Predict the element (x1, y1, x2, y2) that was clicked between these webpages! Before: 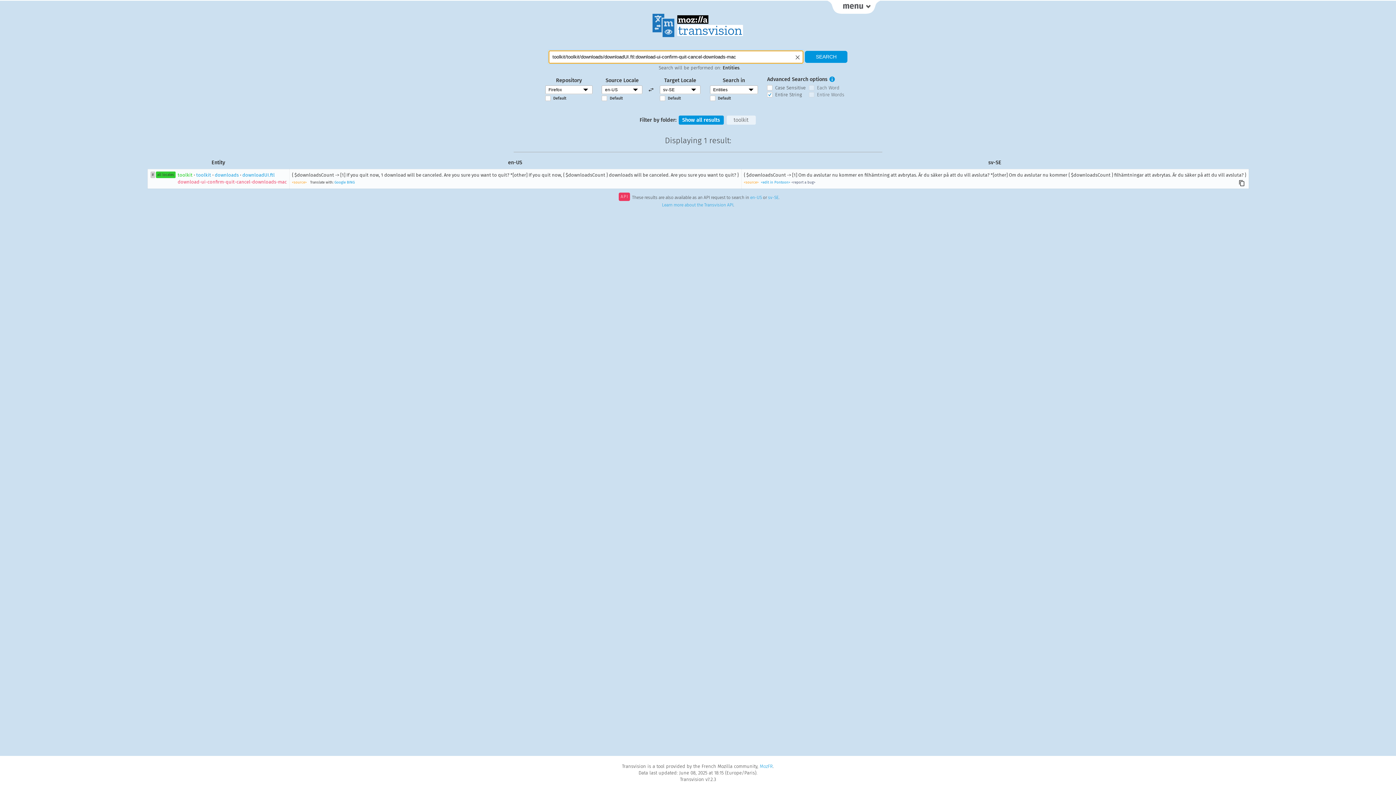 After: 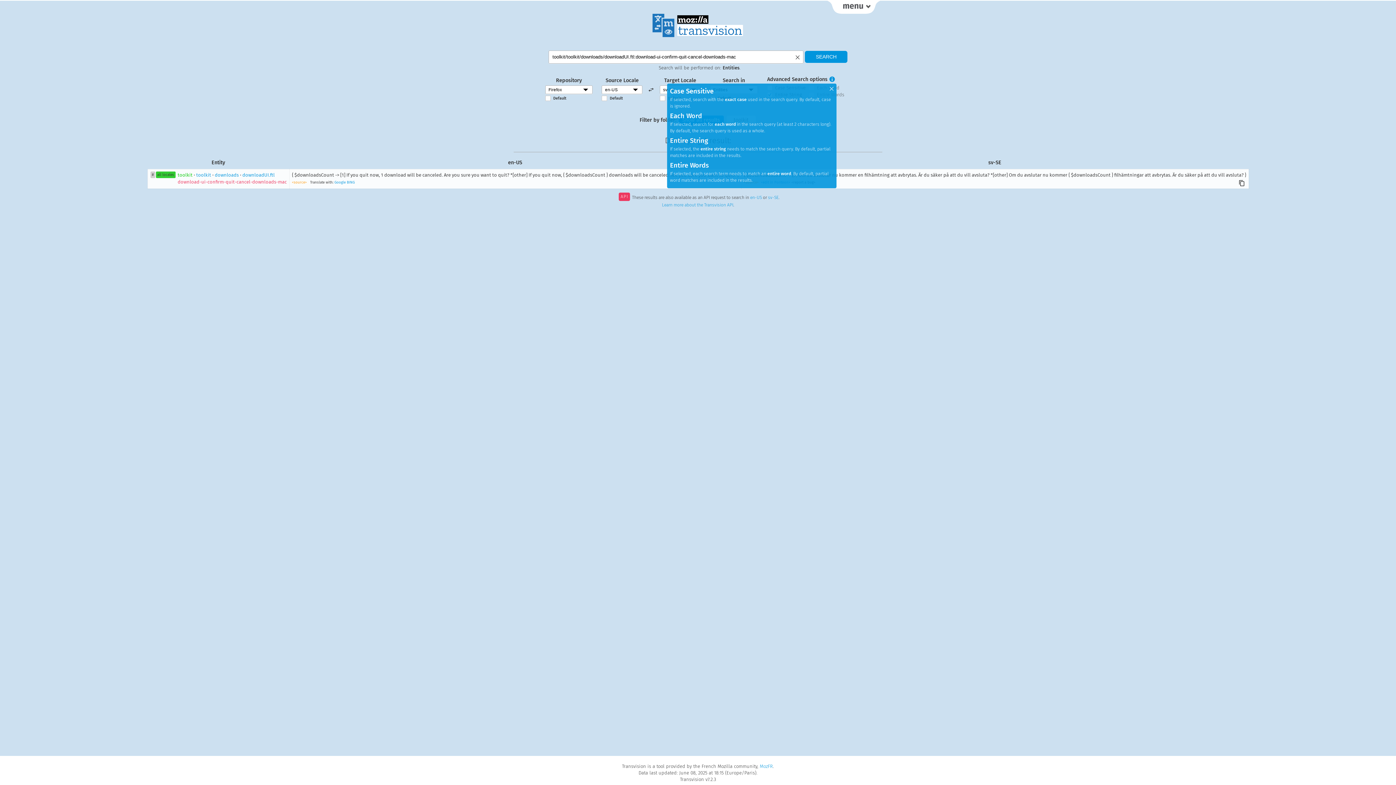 Action: bbox: (829, 74, 835, 84)